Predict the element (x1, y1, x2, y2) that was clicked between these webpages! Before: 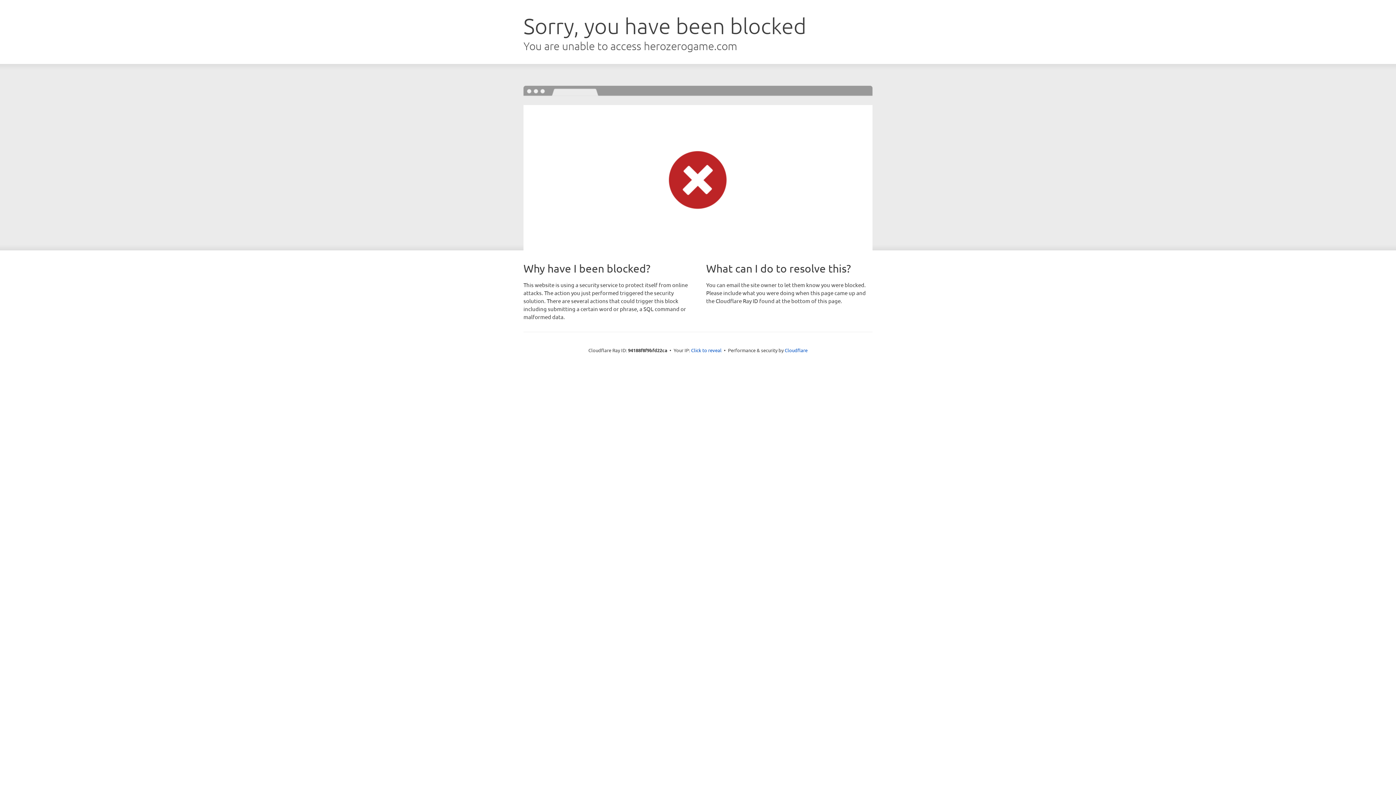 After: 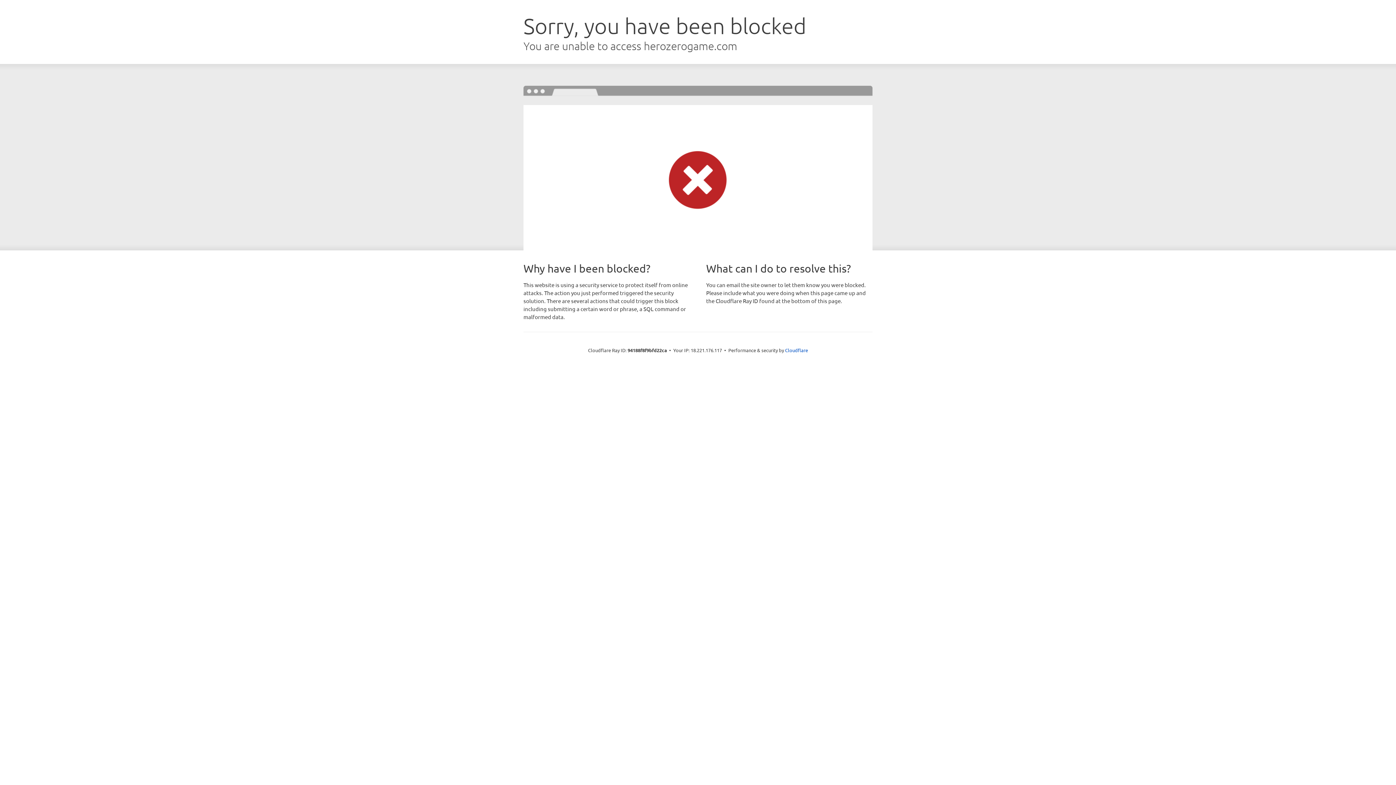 Action: label: Click to reveal bbox: (691, 346, 721, 353)